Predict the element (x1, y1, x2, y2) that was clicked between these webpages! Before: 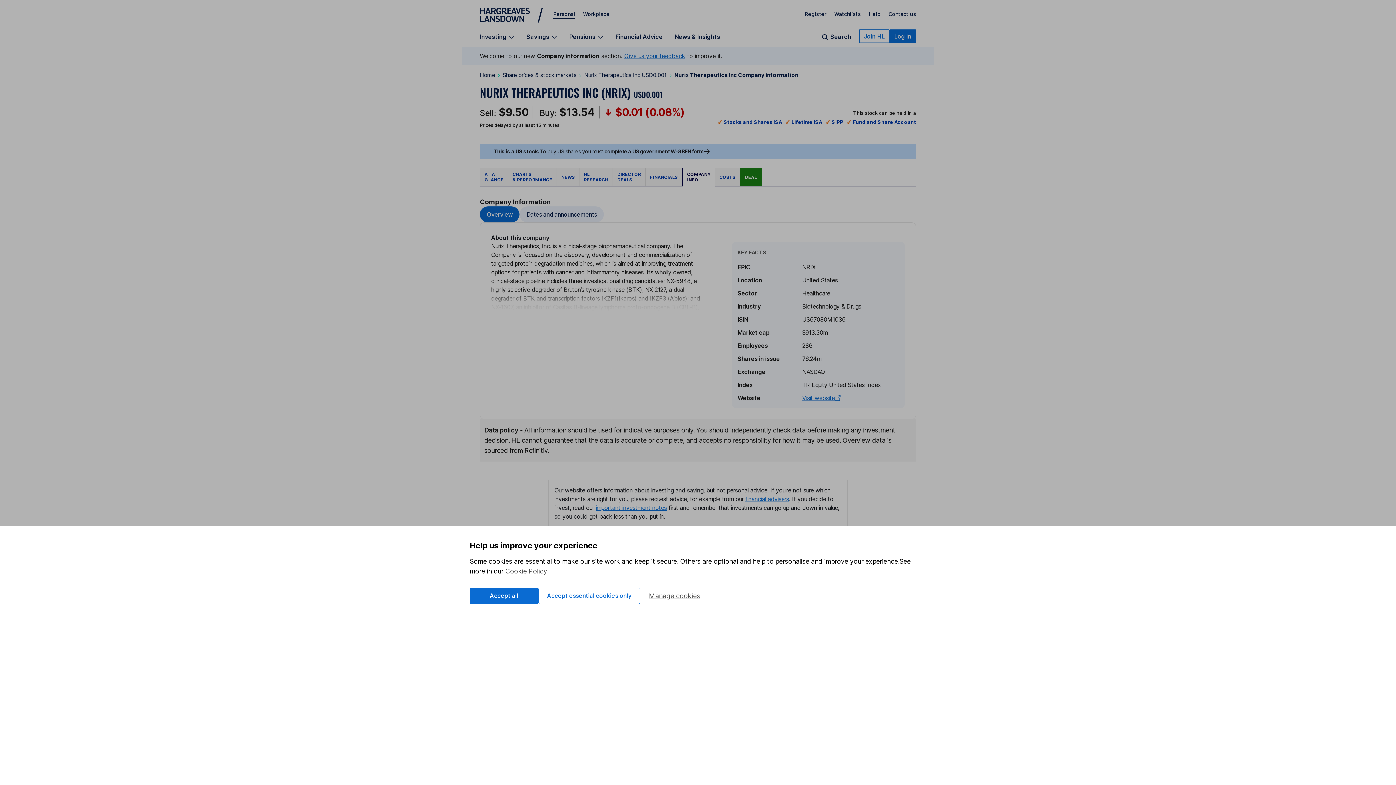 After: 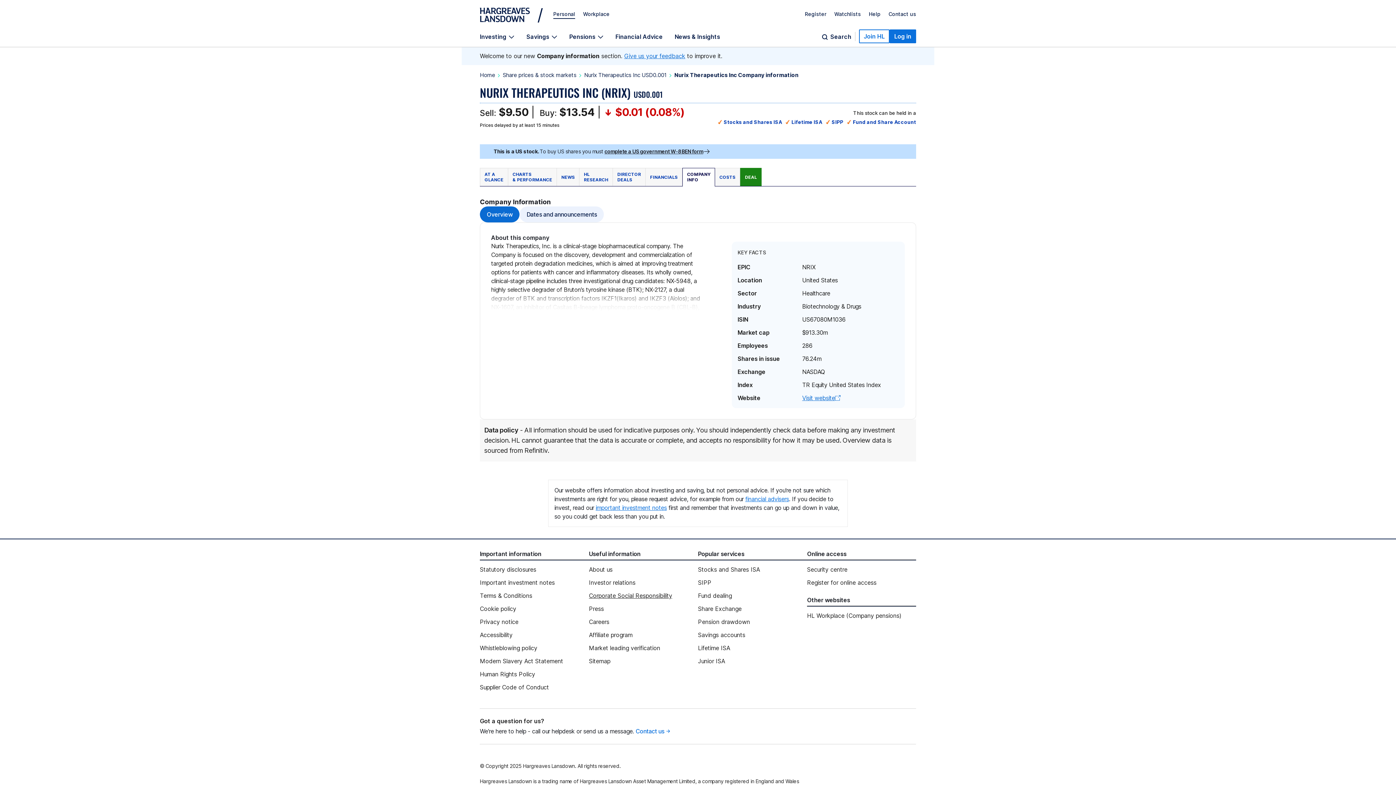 Action: bbox: (538, 588, 640, 604) label: Accept essential cookies only